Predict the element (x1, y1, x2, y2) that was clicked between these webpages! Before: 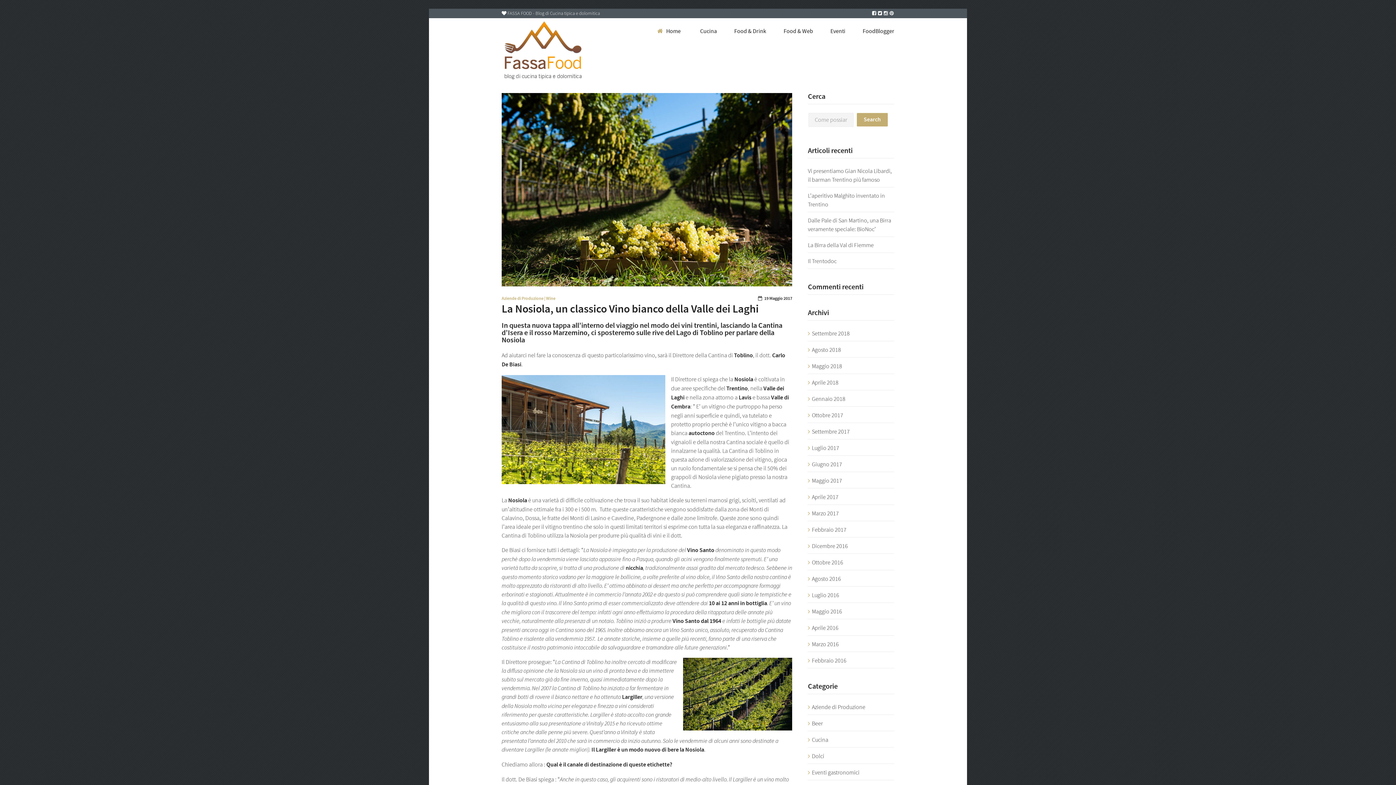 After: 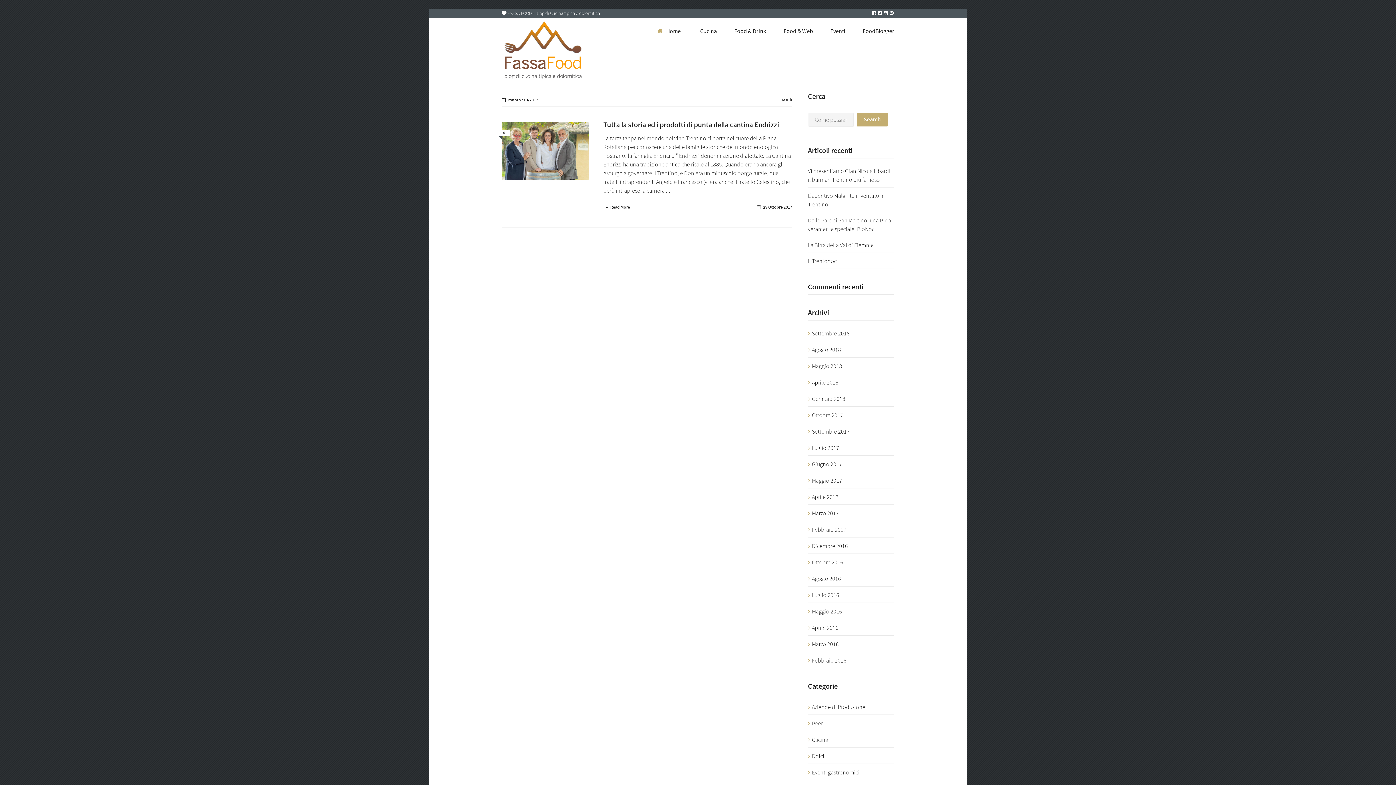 Action: bbox: (812, 411, 843, 419) label: Ottobre 2017